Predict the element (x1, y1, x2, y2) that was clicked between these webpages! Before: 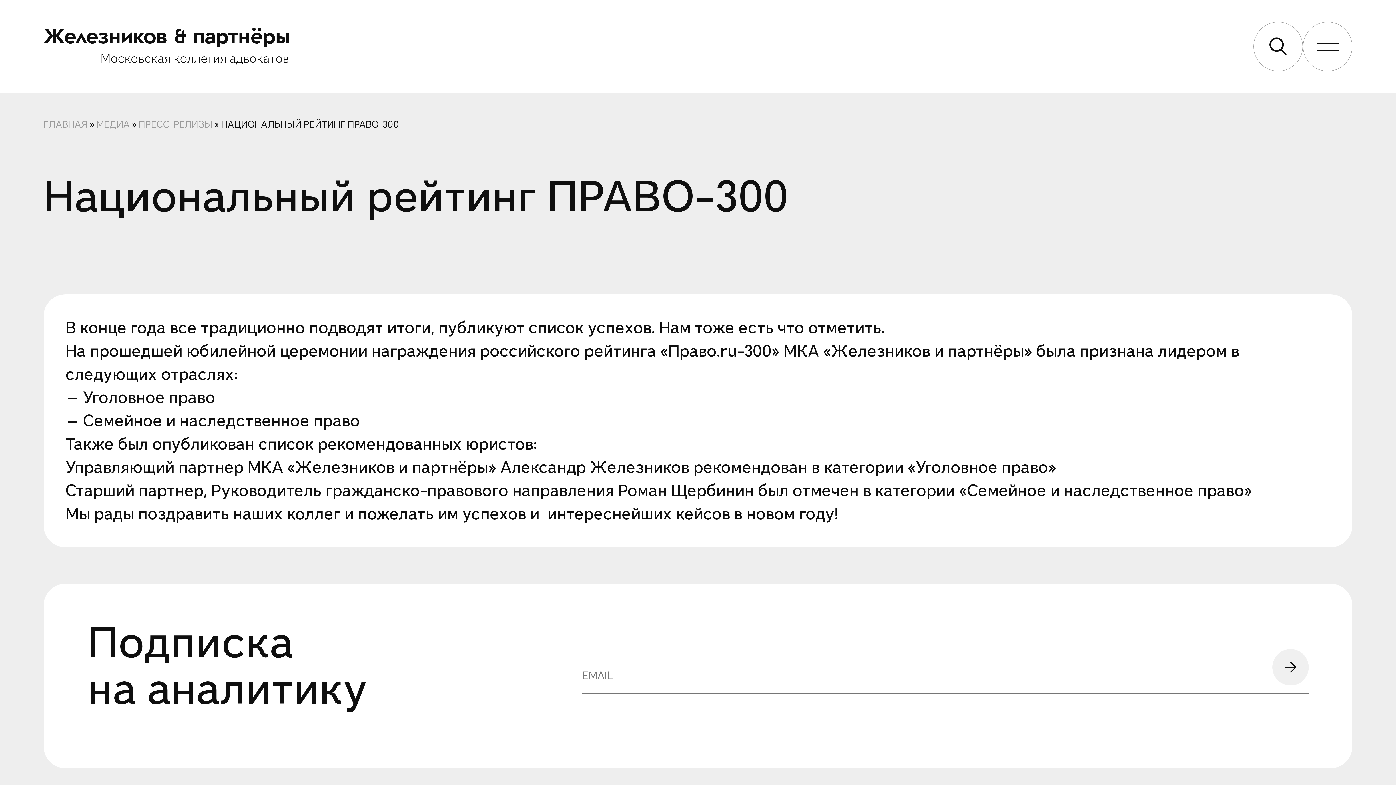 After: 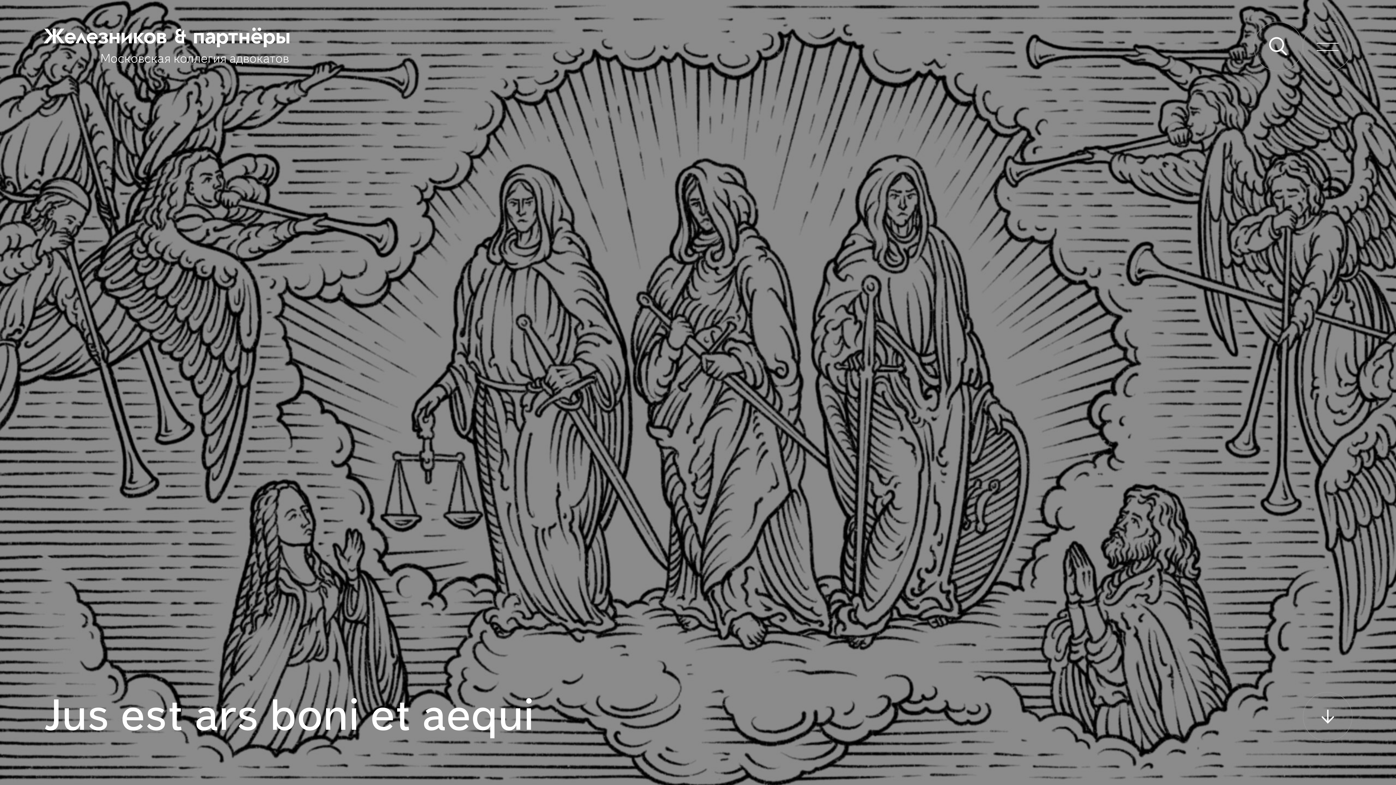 Action: label: ГЛАВНАЯ bbox: (43, 118, 87, 129)